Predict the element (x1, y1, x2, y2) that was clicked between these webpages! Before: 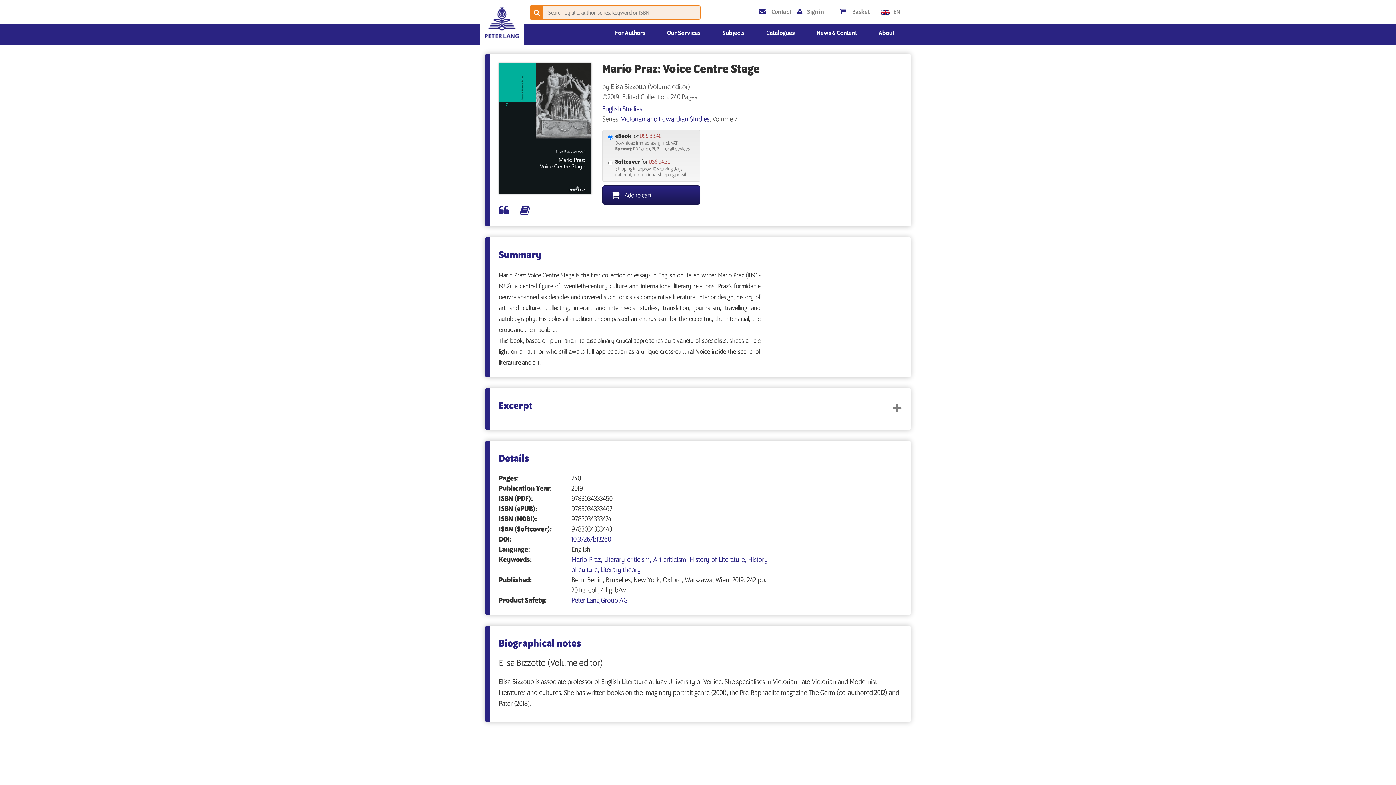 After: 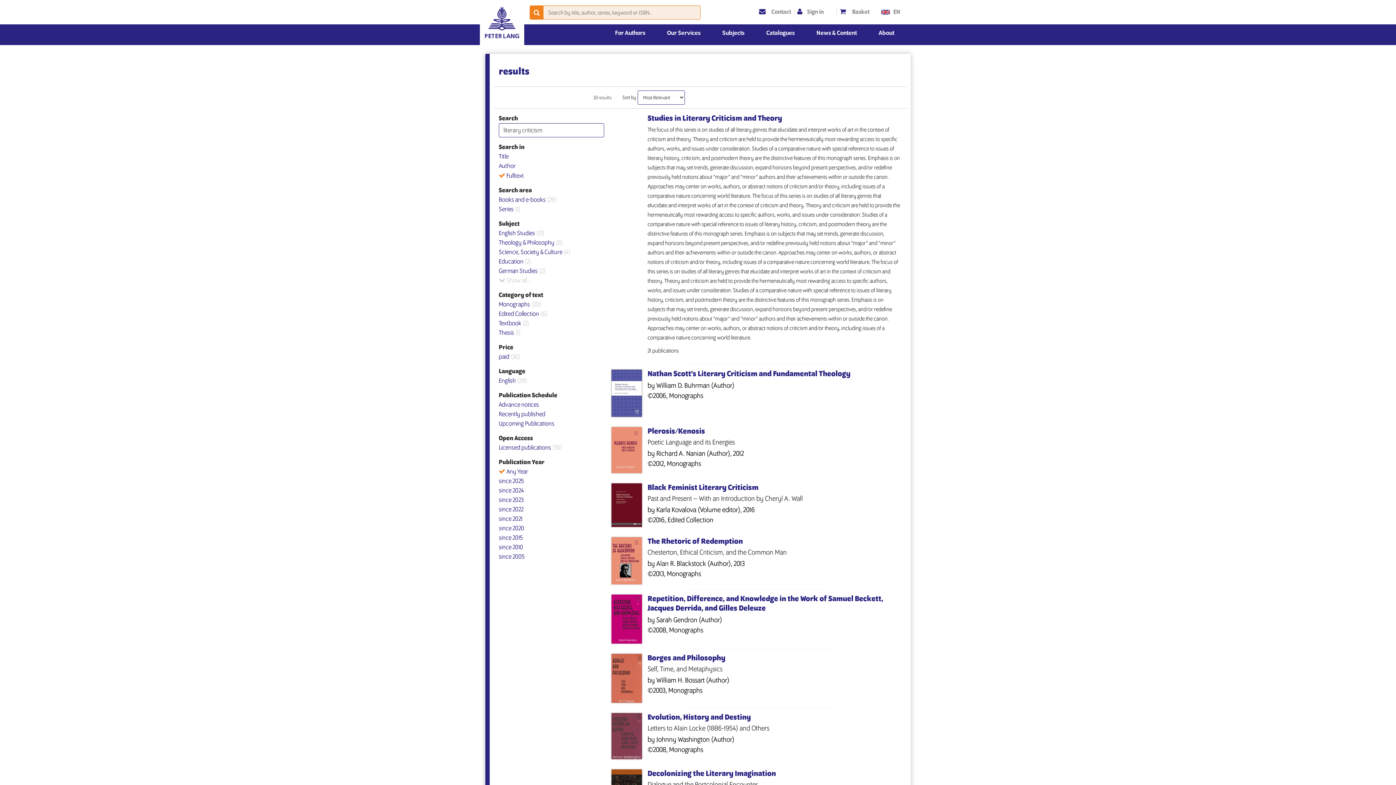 Action: label: Literary criticism bbox: (604, 556, 653, 563)